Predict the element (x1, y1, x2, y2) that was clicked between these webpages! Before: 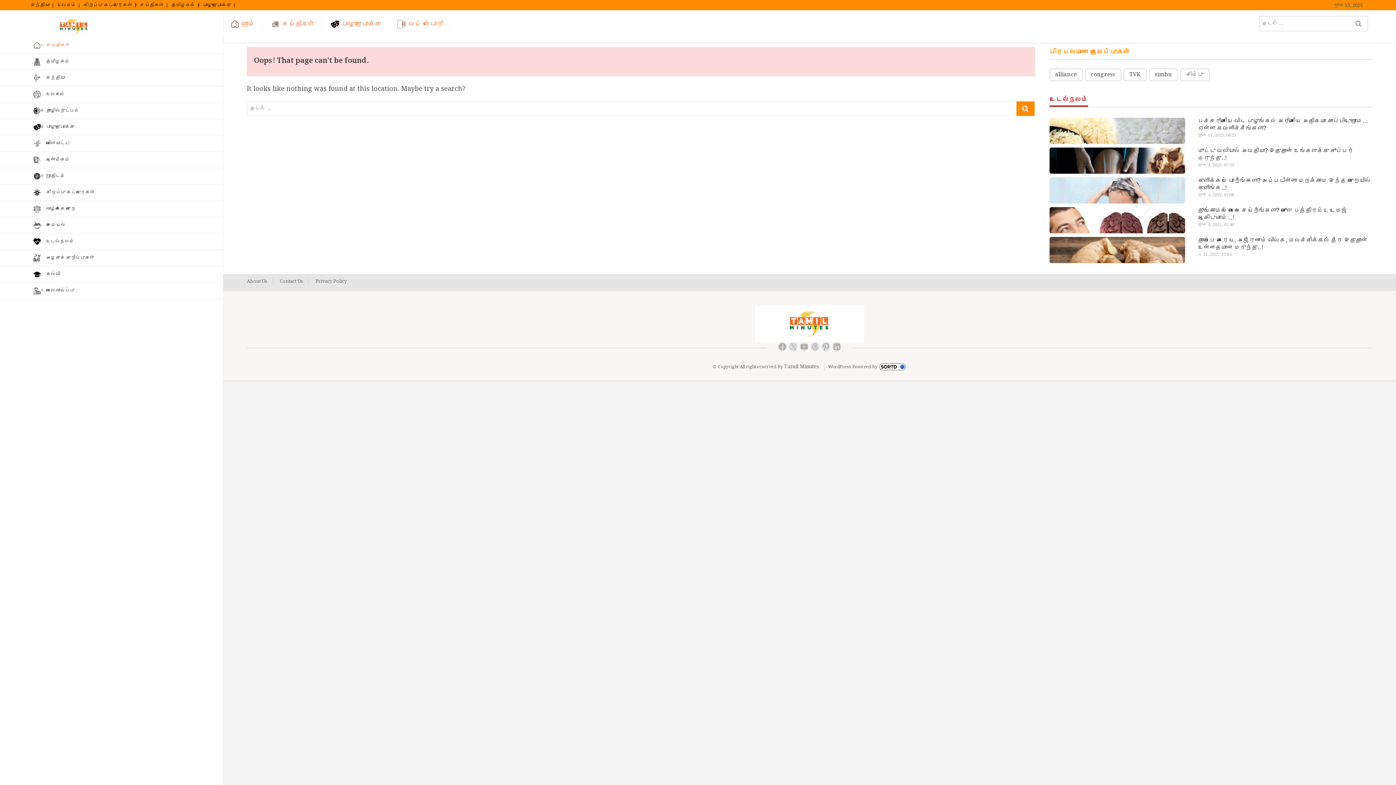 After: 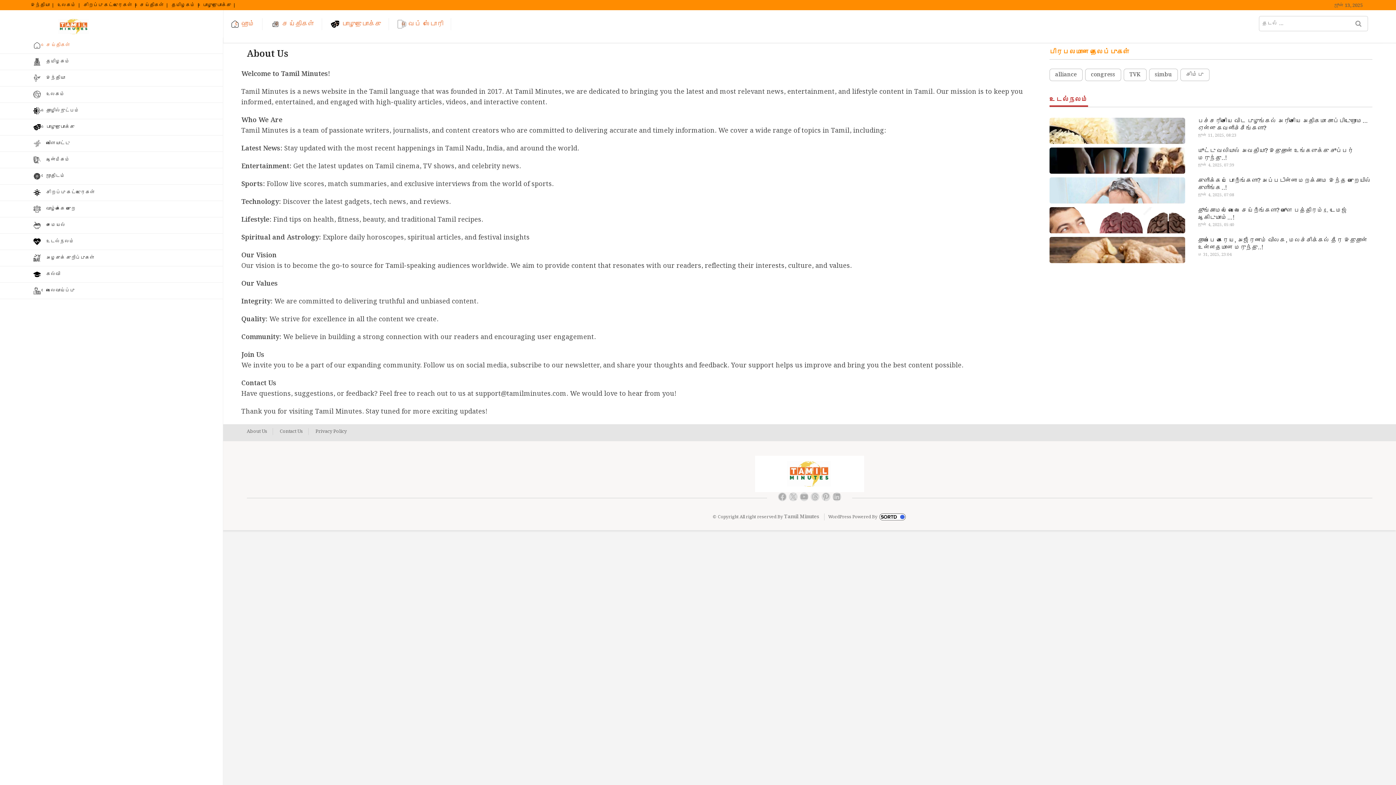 Action: bbox: (246, 278, 272, 285) label: About Us